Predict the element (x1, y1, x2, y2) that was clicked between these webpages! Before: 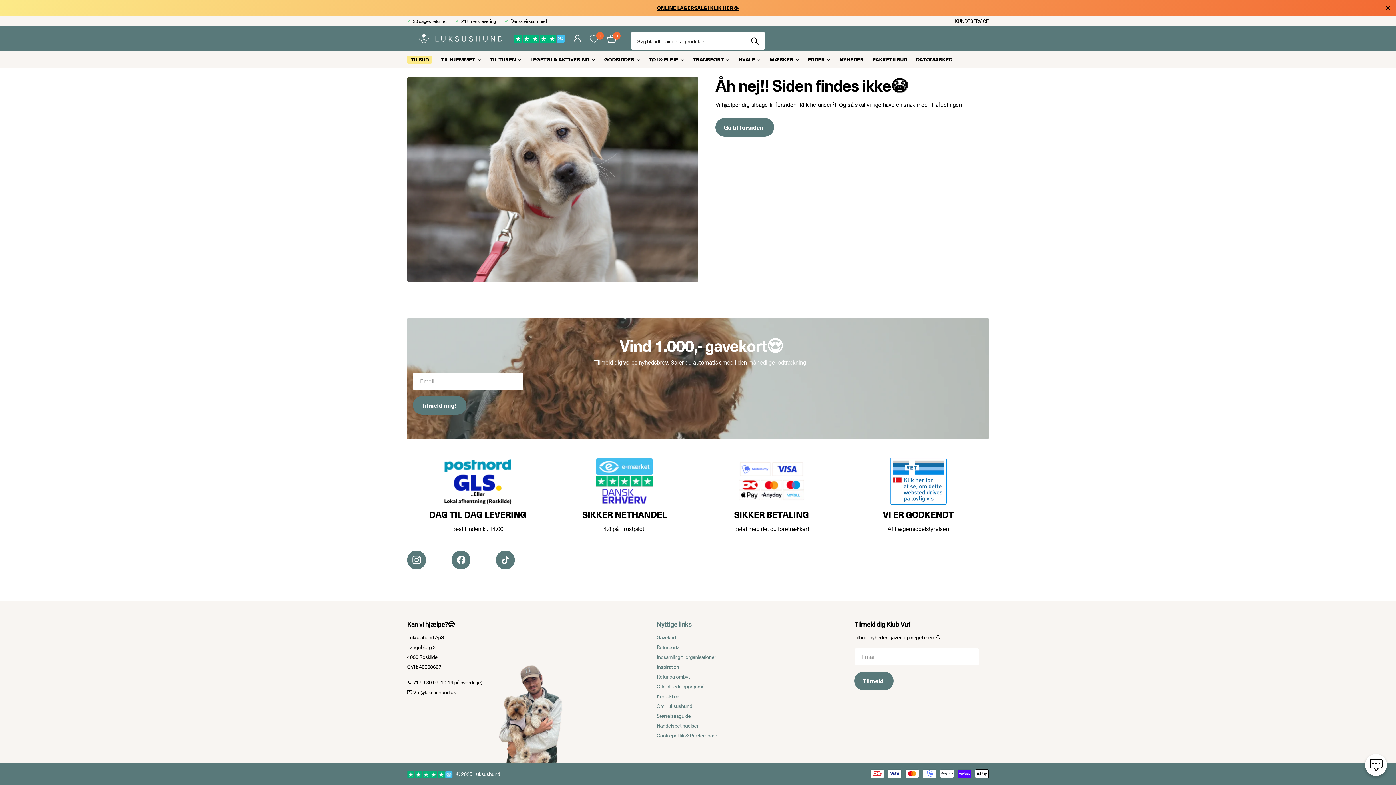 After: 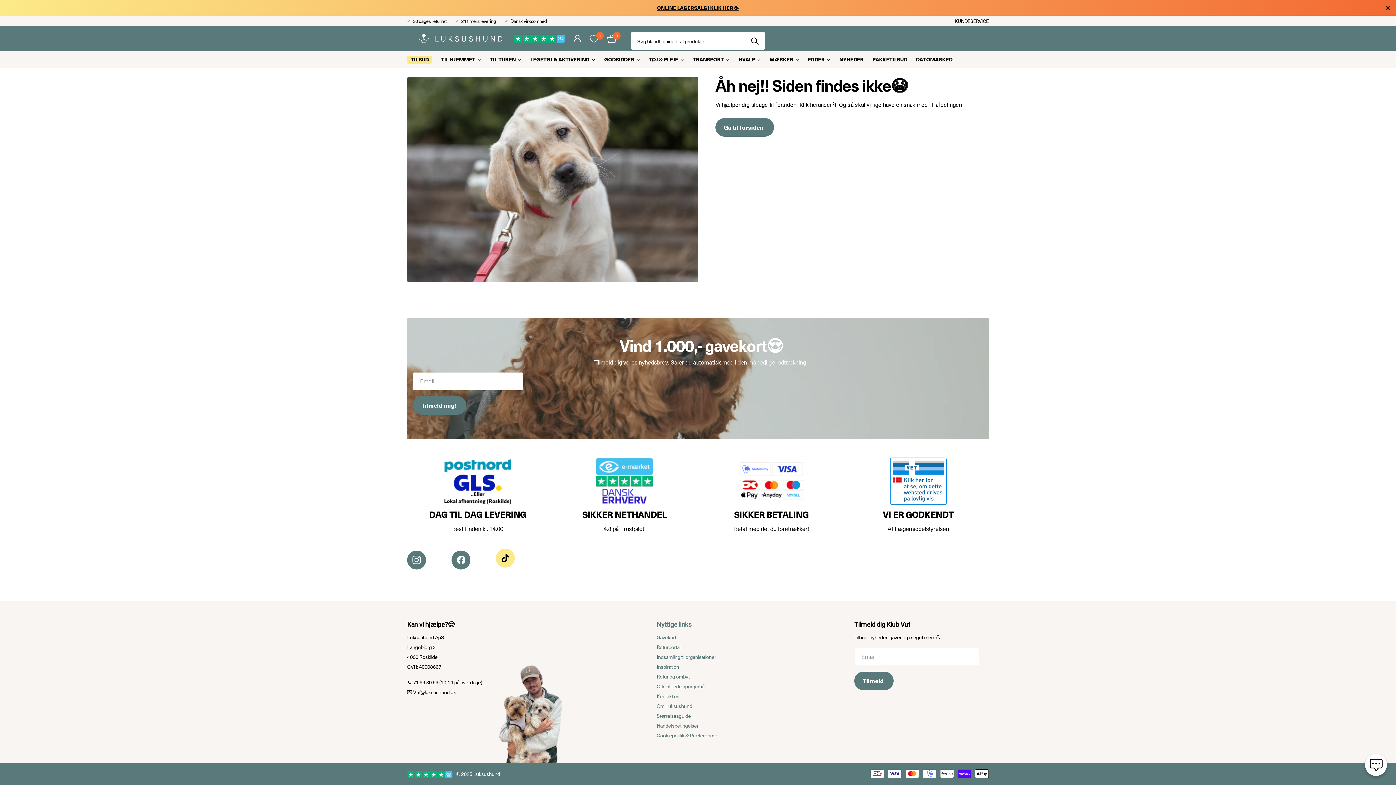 Action: bbox: (496, 550, 514, 569)